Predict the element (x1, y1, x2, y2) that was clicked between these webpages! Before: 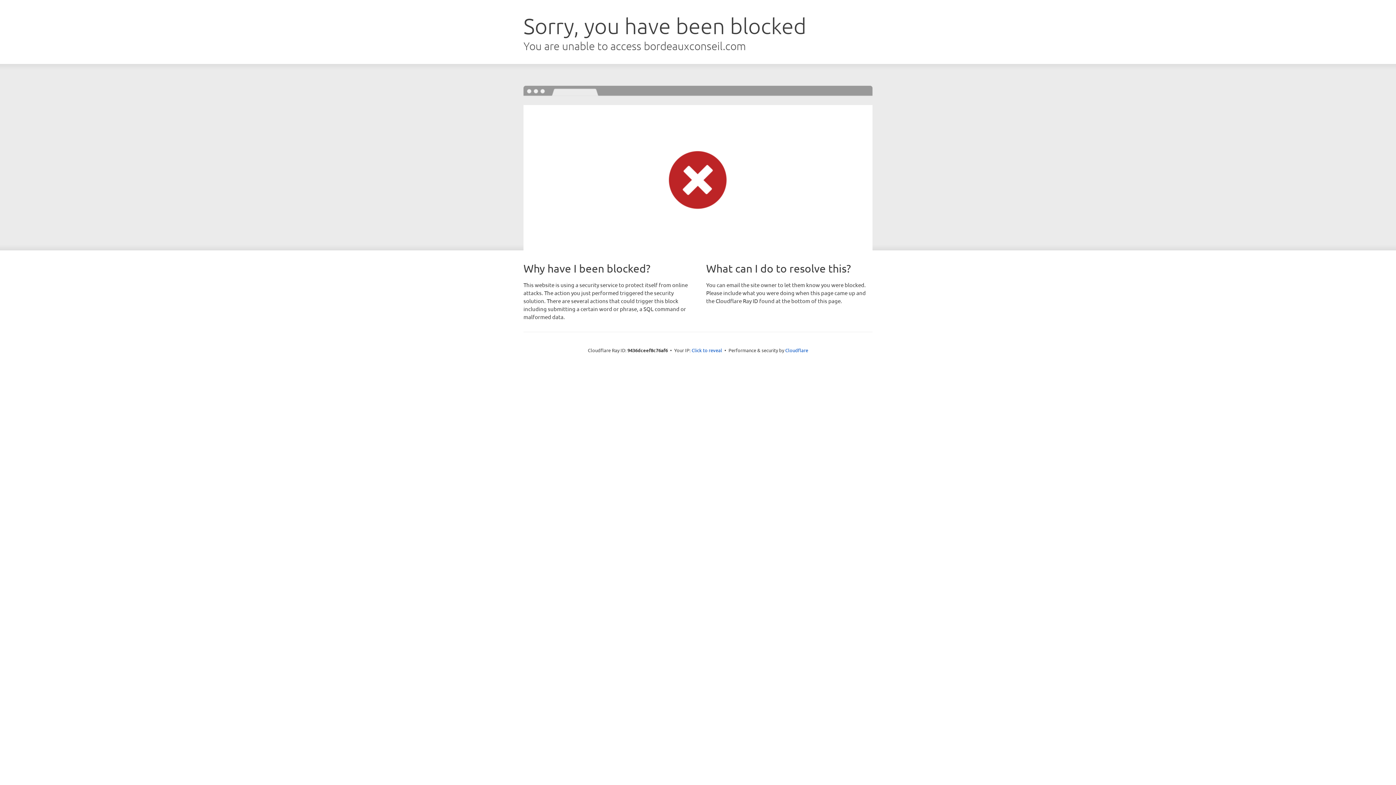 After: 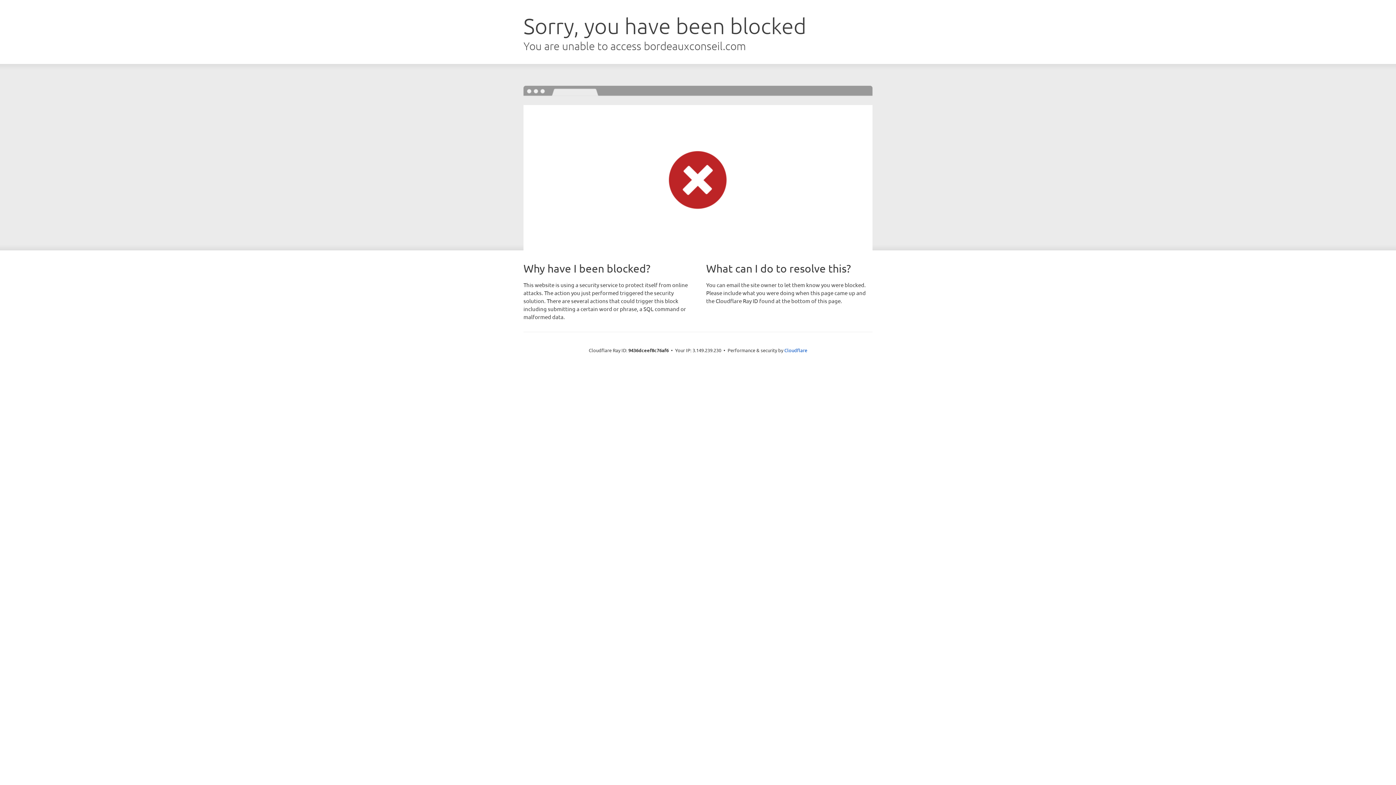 Action: label: Click to reveal bbox: (691, 346, 722, 353)